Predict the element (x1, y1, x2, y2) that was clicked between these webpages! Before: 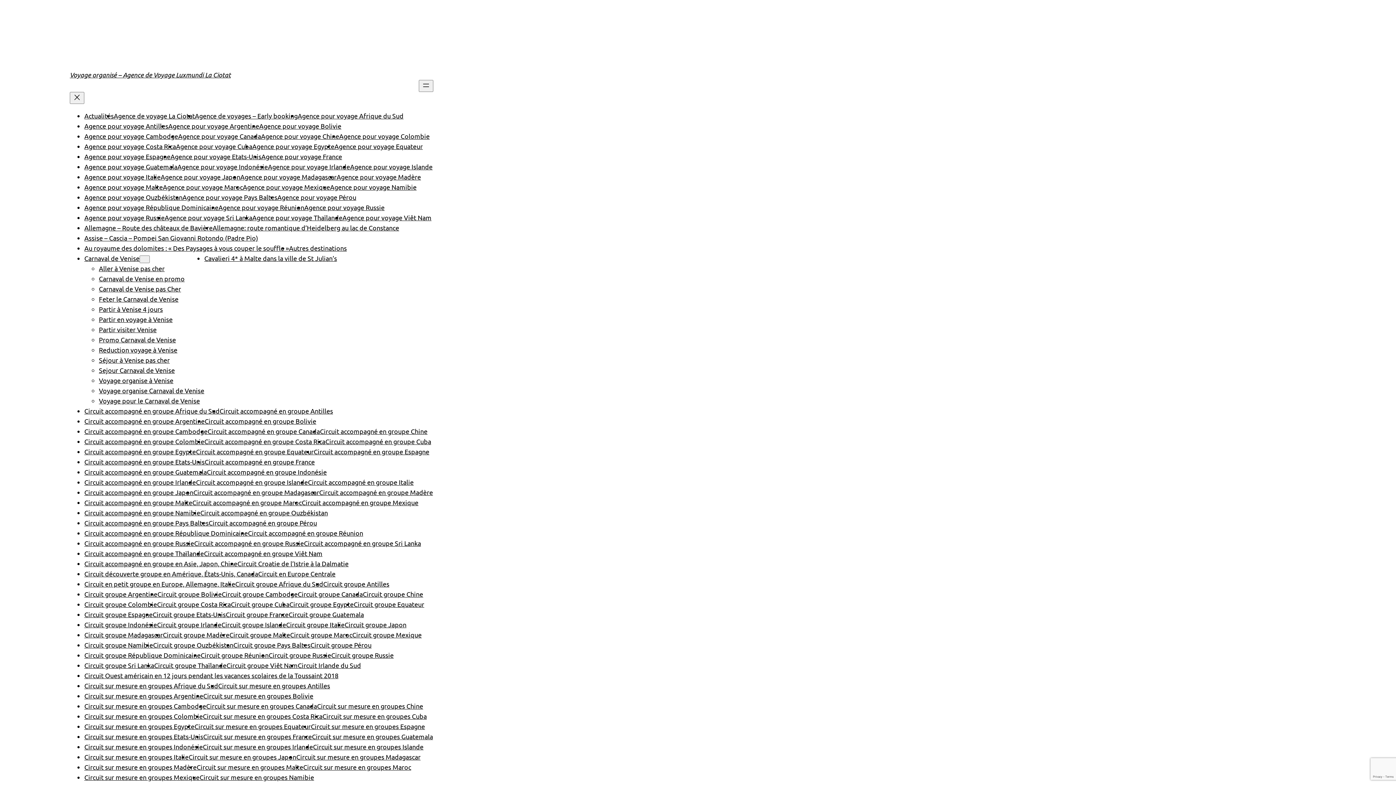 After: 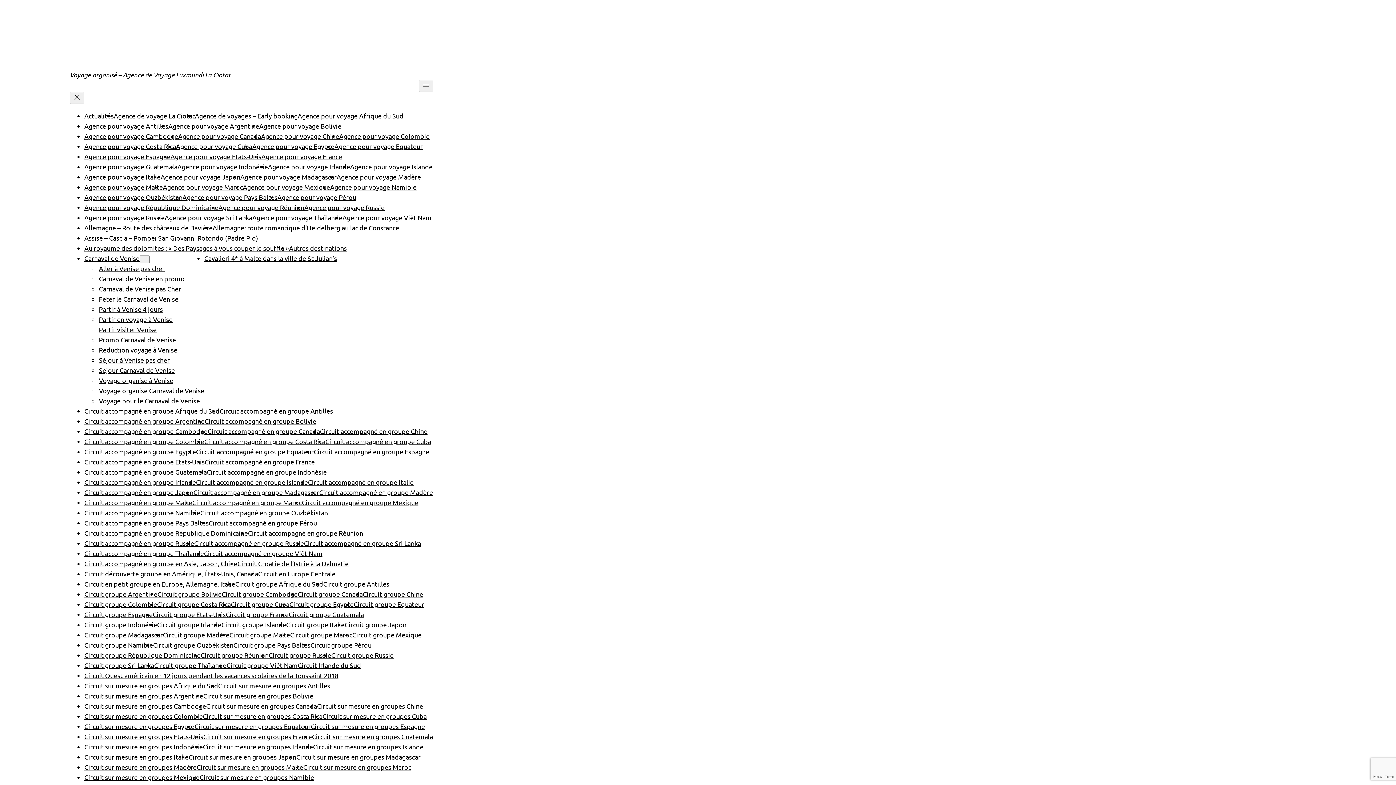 Action: bbox: (84, 580, 235, 588) label: Circuit en petit groupe en Europe, Allemagne, Italie